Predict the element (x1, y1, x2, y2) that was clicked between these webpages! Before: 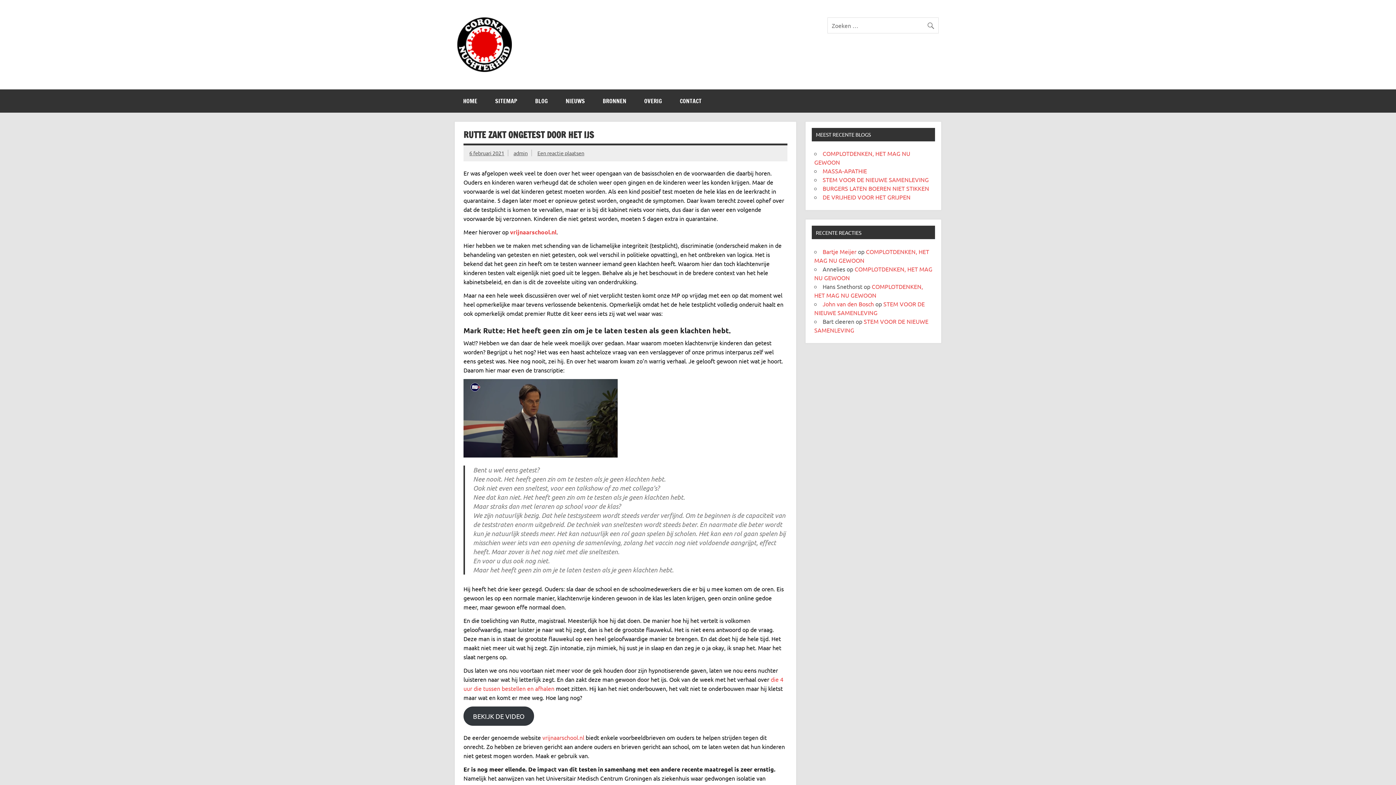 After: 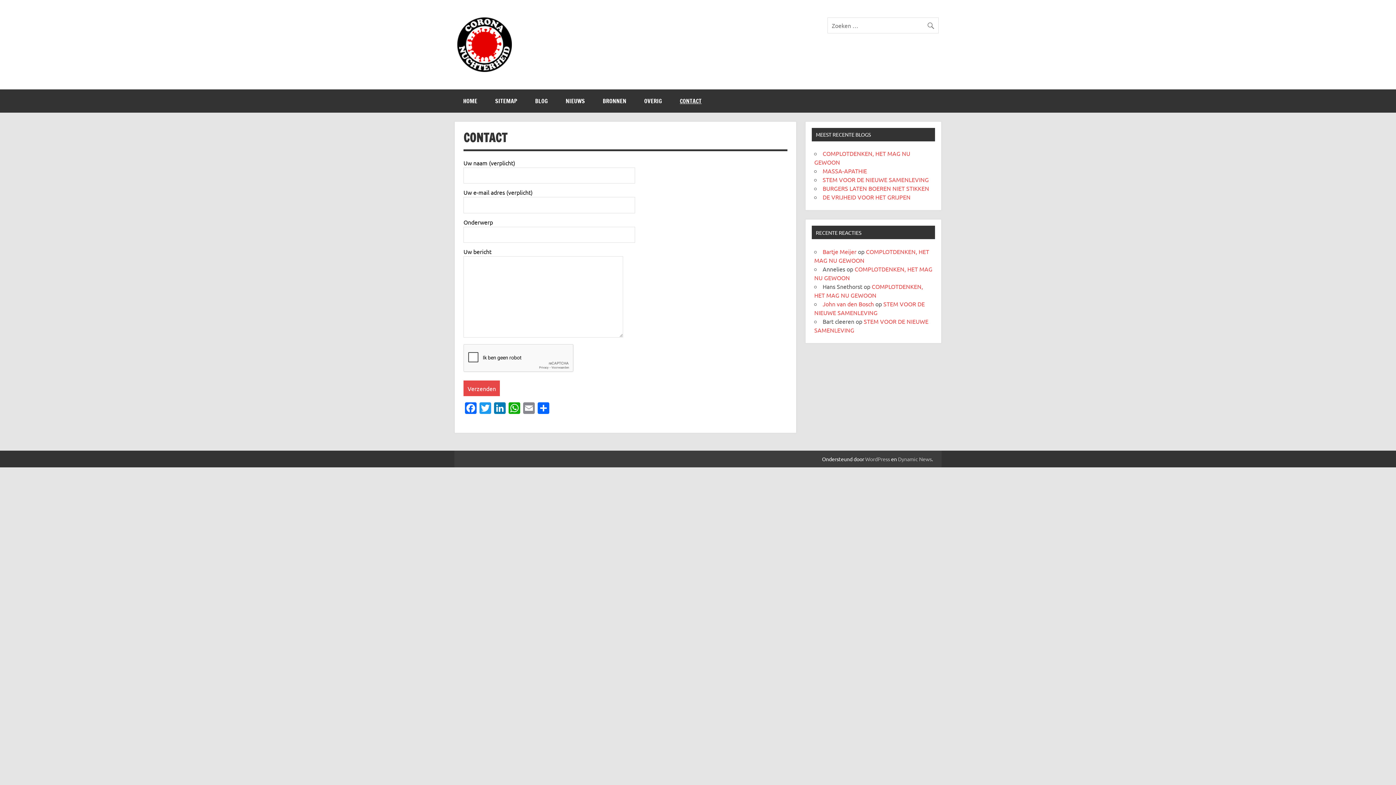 Action: bbox: (671, 89, 710, 112) label: CONTACT